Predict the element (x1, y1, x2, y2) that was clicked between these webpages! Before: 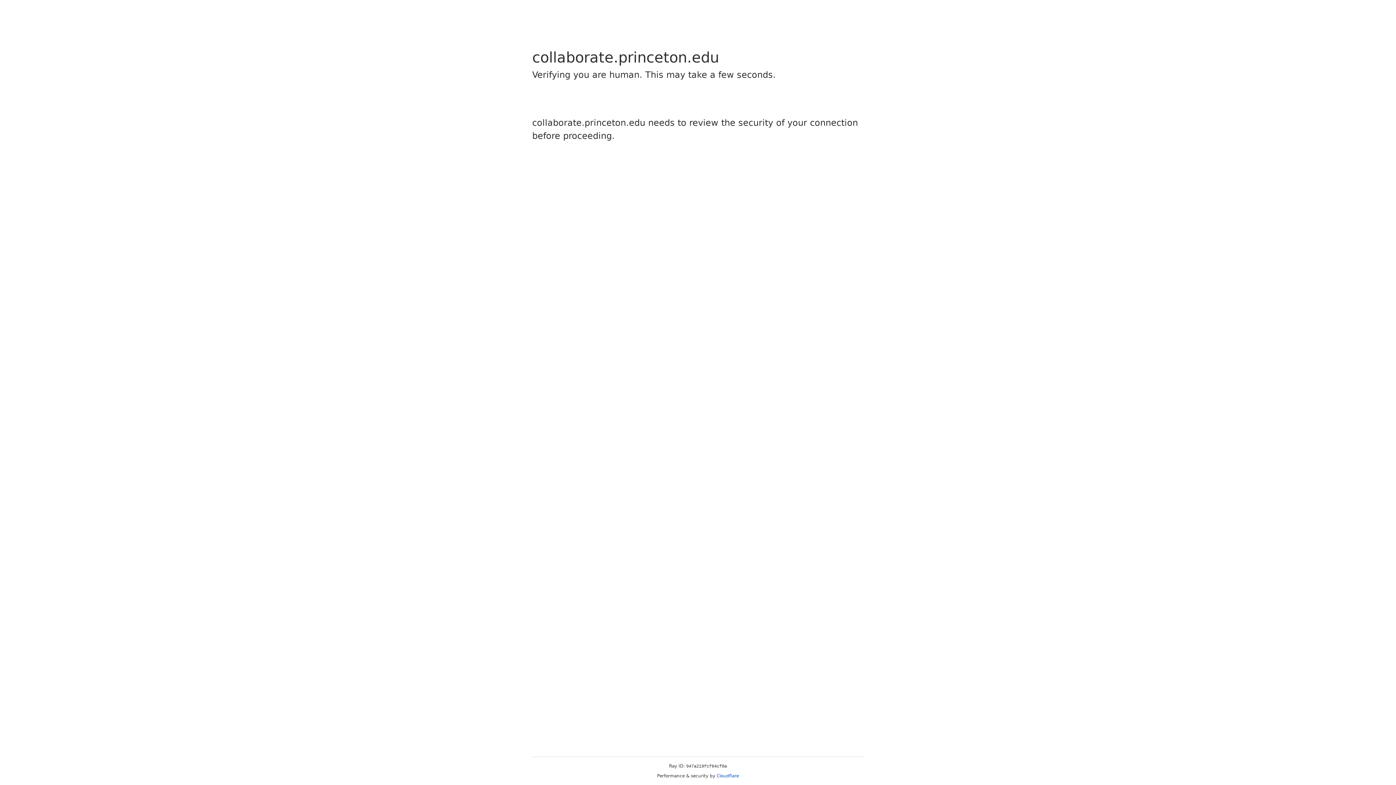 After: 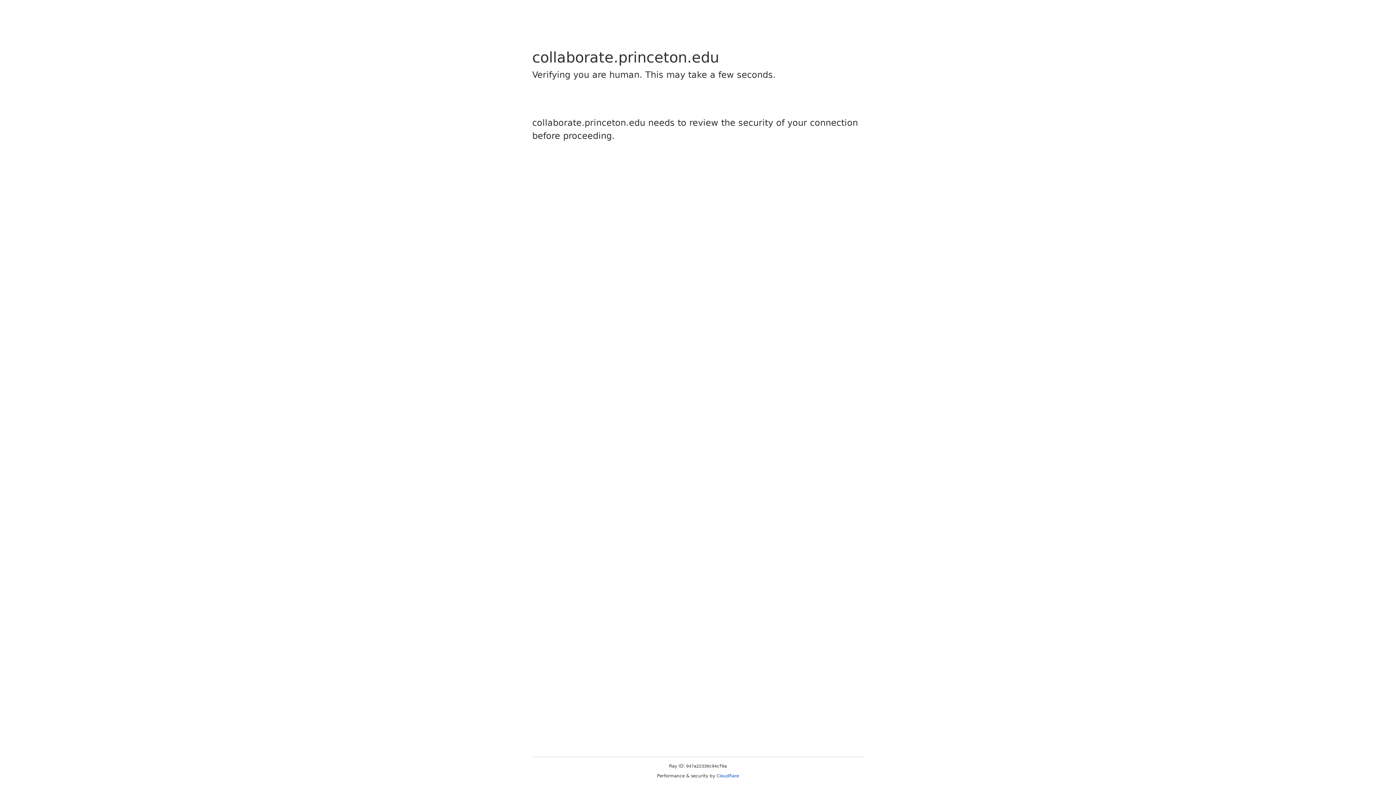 Action: bbox: (716, 773, 739, 778) label: Cloudflare